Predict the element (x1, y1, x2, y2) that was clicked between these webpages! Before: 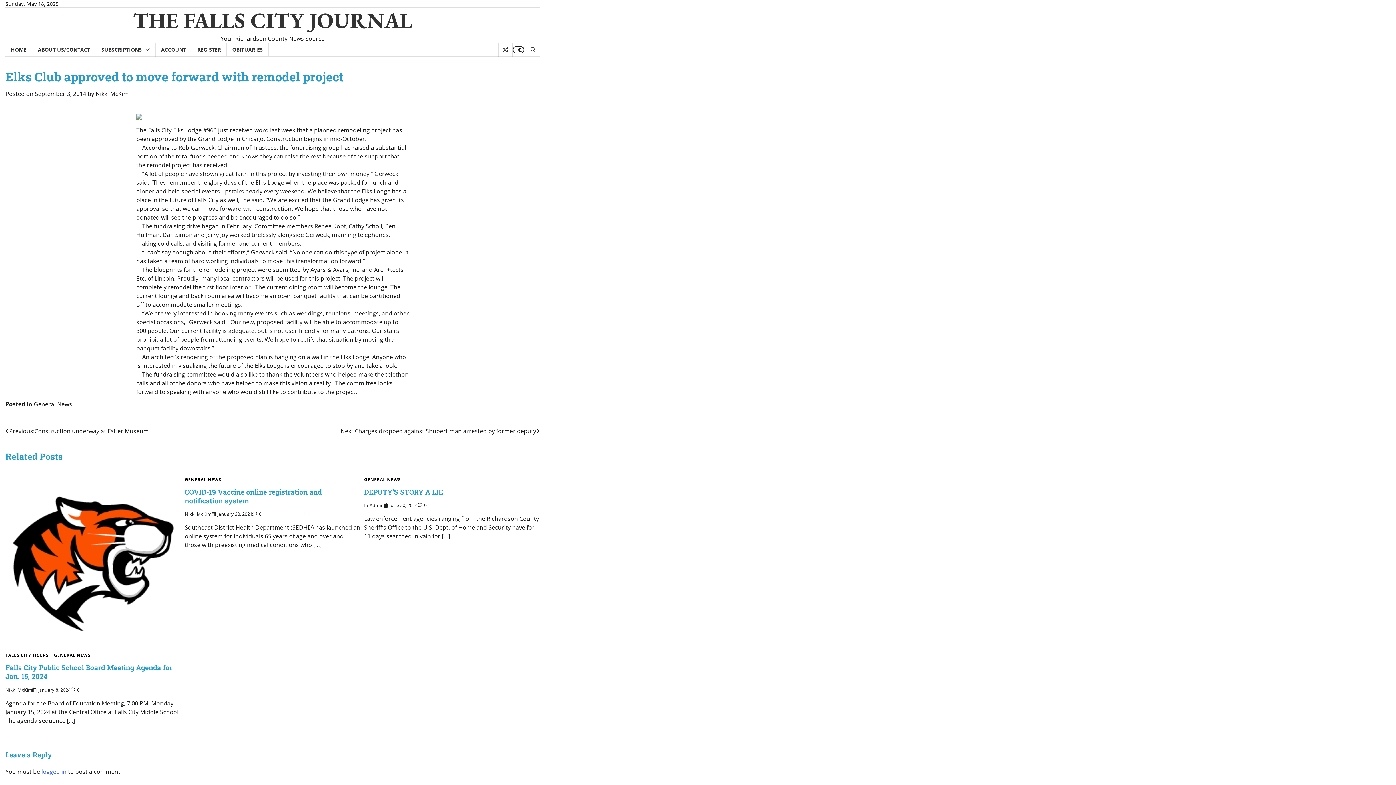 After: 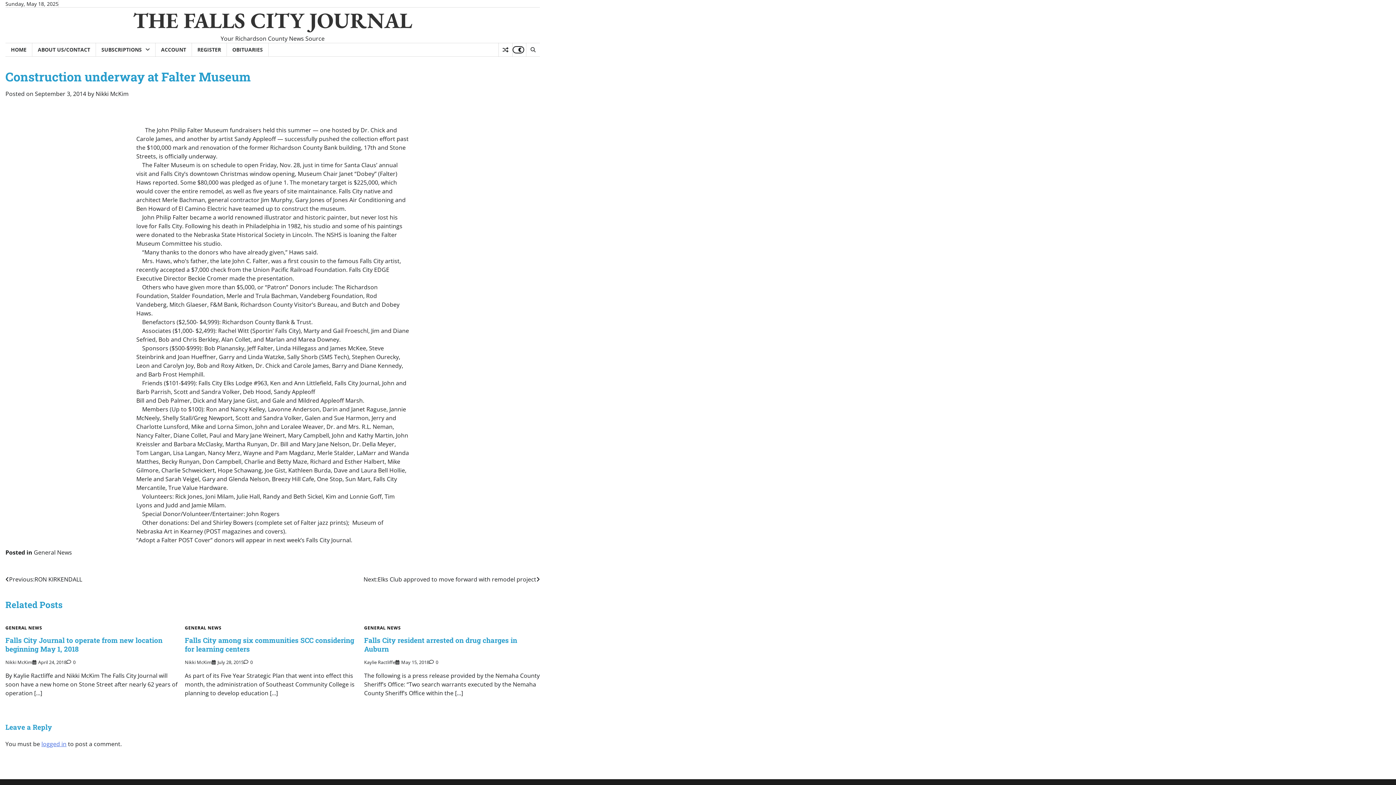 Action: label: Previous:
Construction underway at Falter Museum bbox: (5, 426, 148, 435)